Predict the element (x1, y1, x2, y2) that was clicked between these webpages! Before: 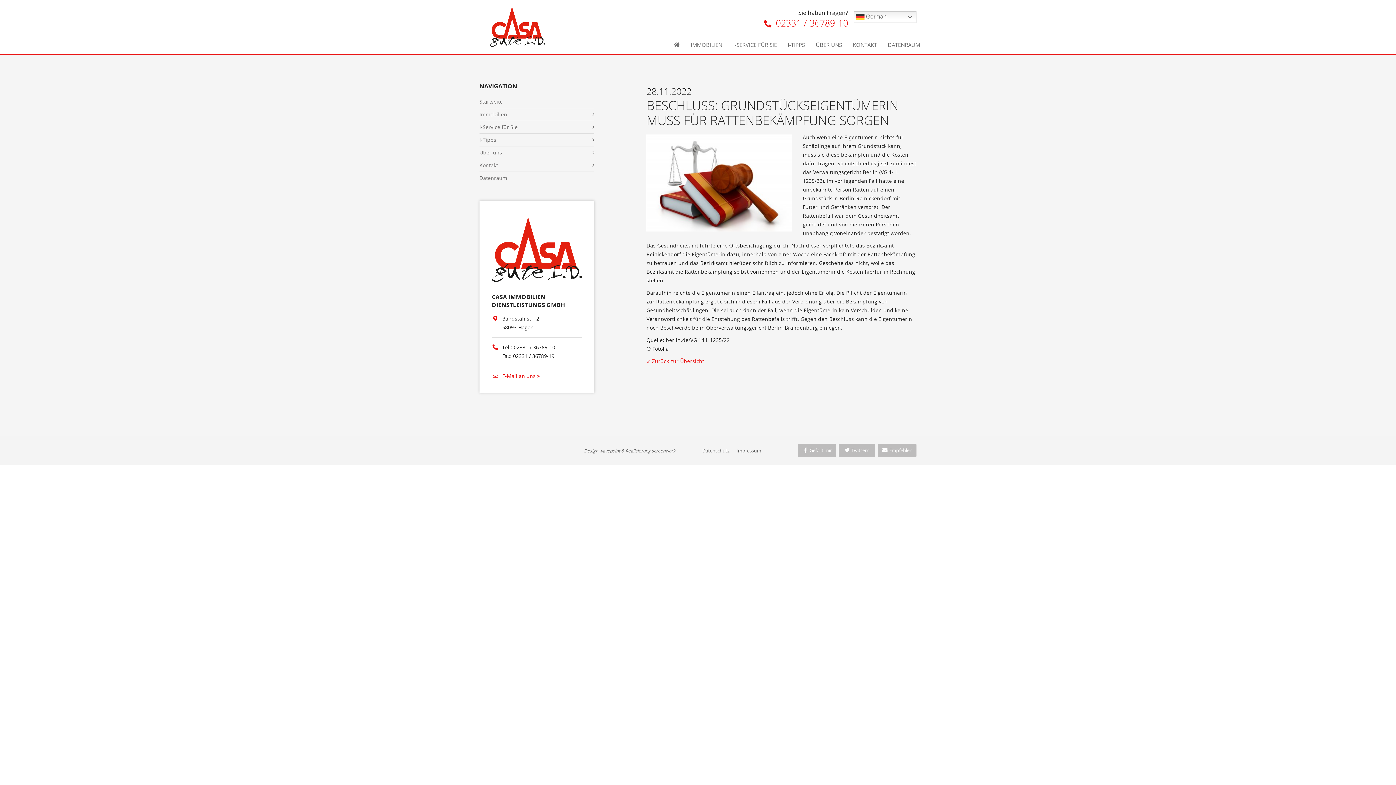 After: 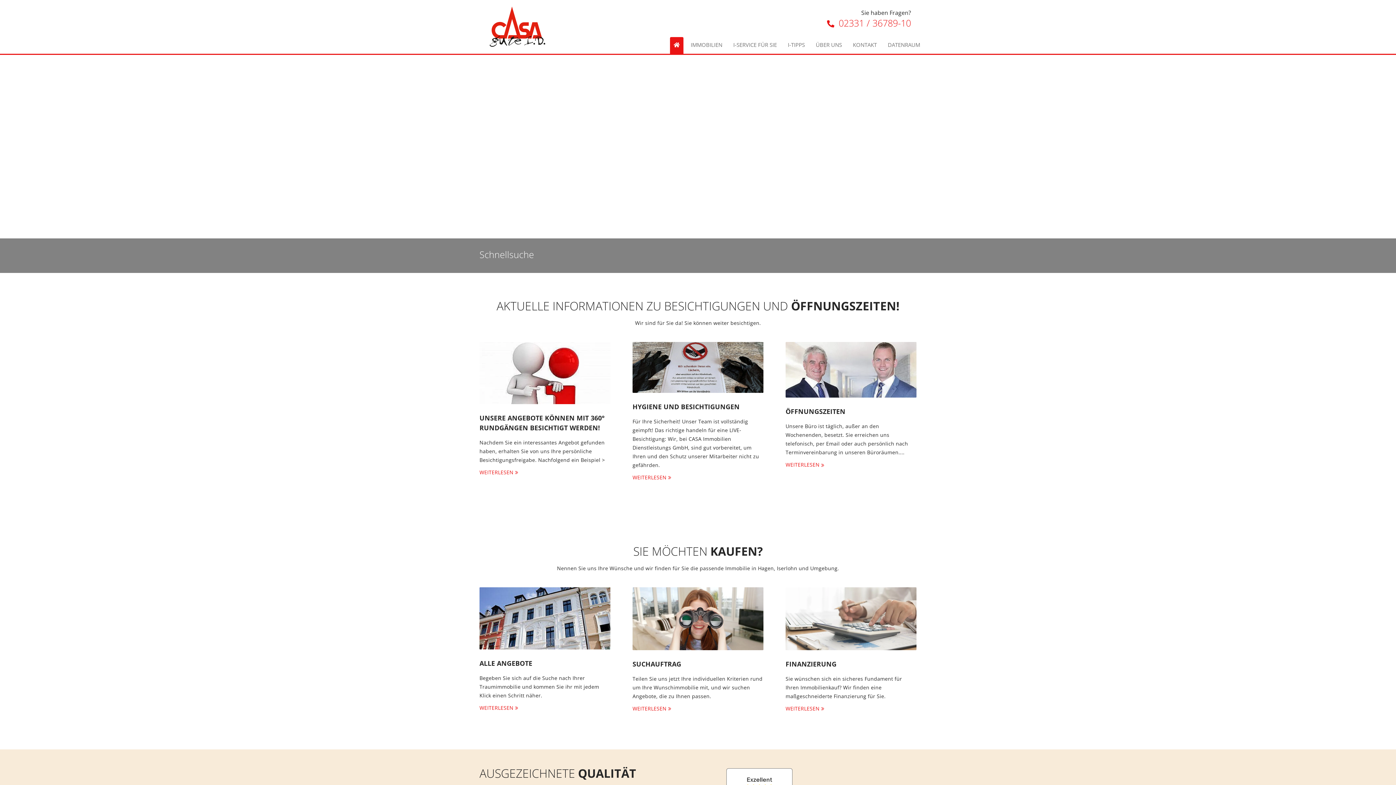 Action: bbox: (479, 95, 594, 107)